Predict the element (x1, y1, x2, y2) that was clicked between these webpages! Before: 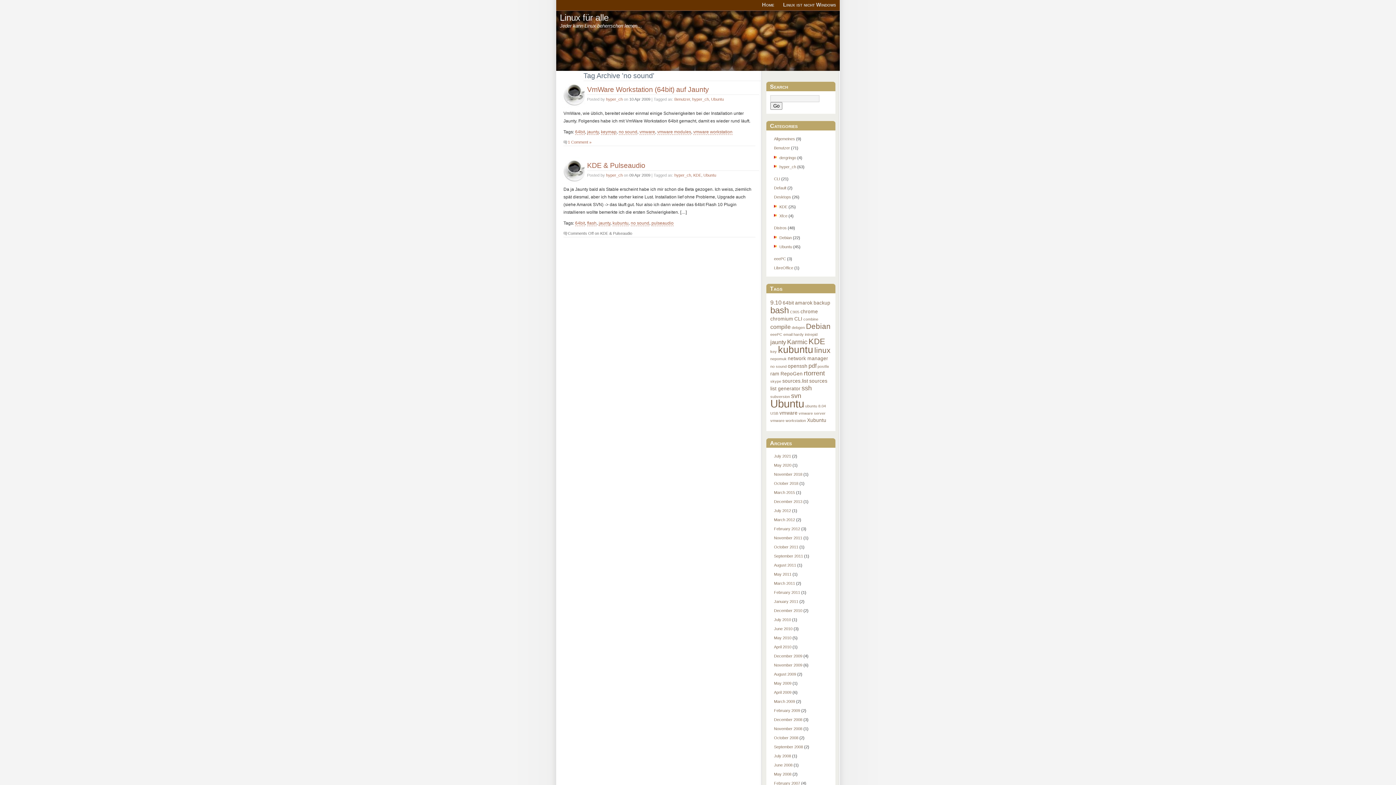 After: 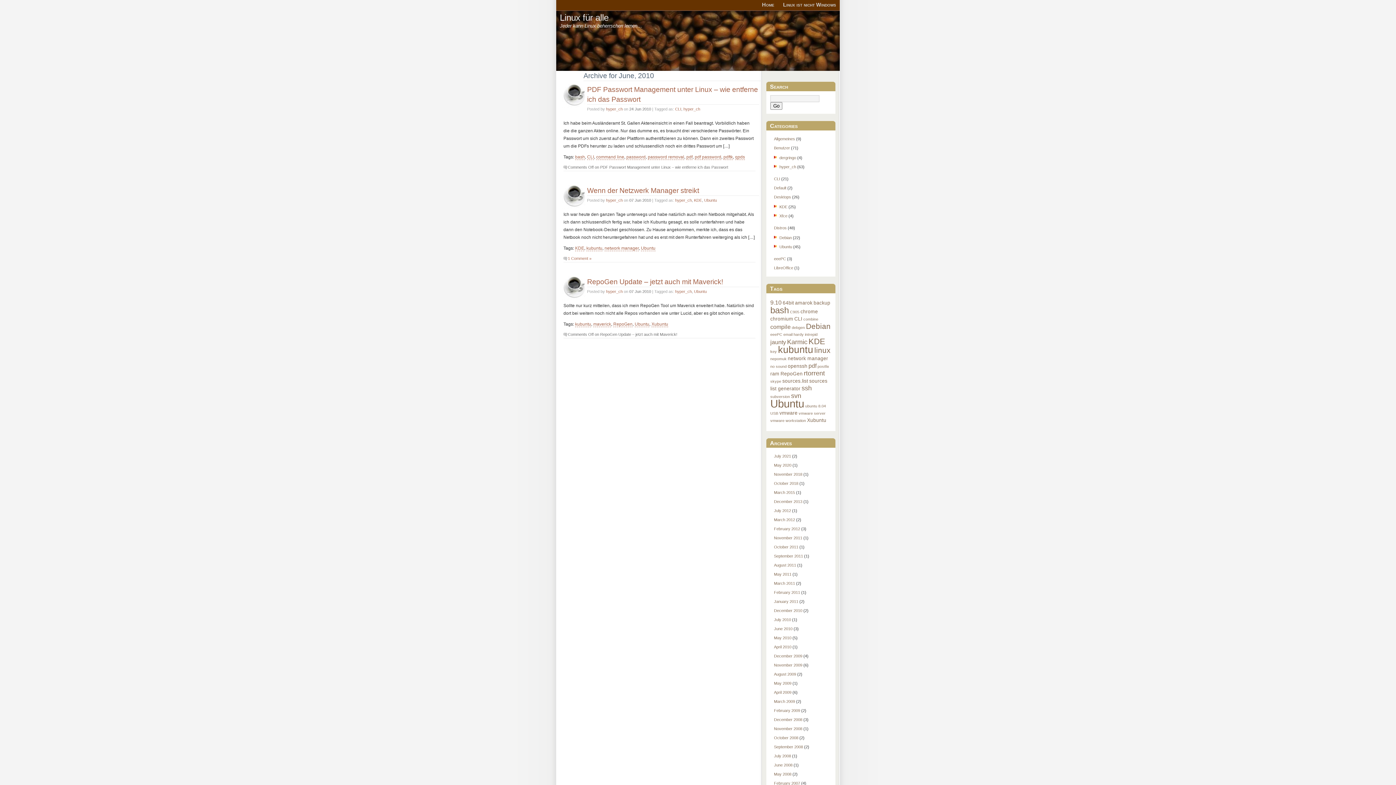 Action: bbox: (774, 626, 792, 631) label: June 2010